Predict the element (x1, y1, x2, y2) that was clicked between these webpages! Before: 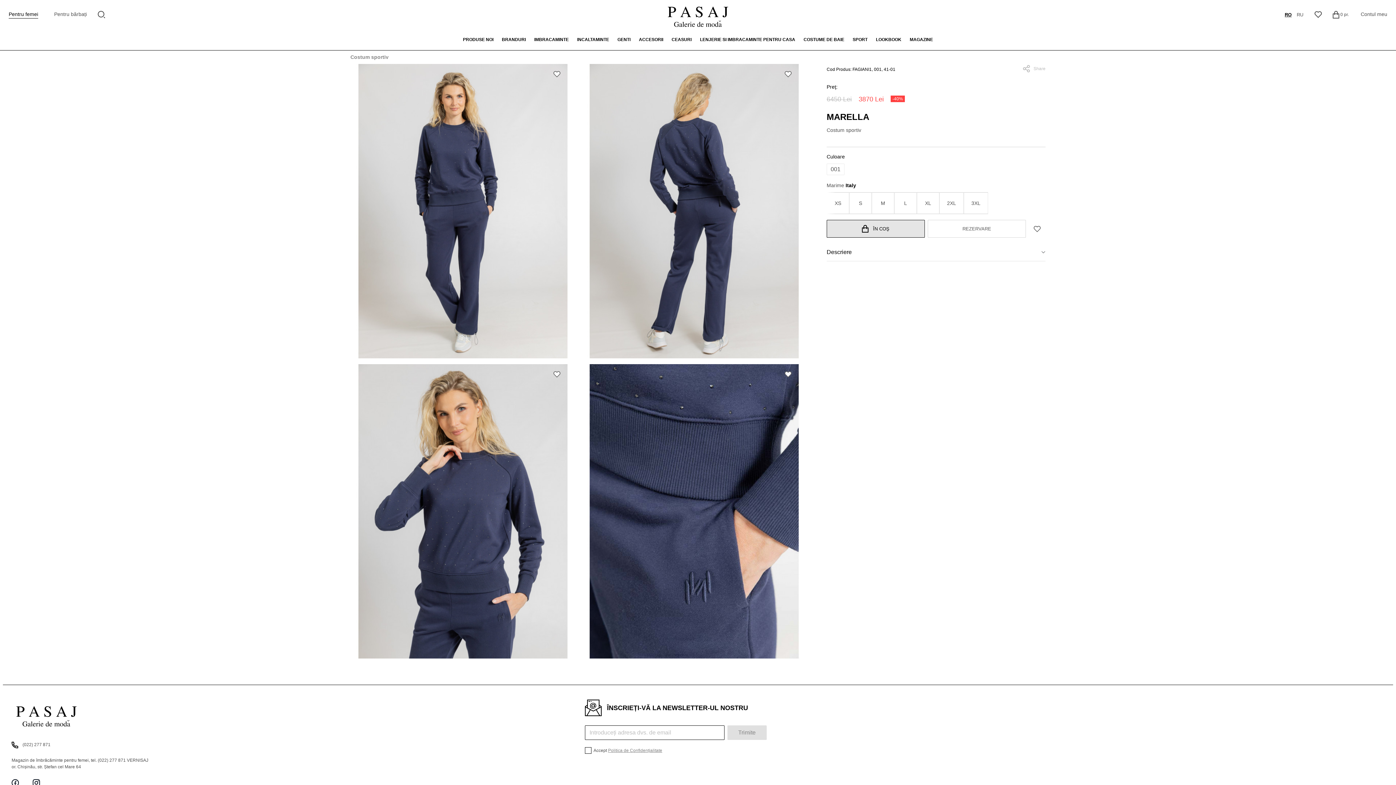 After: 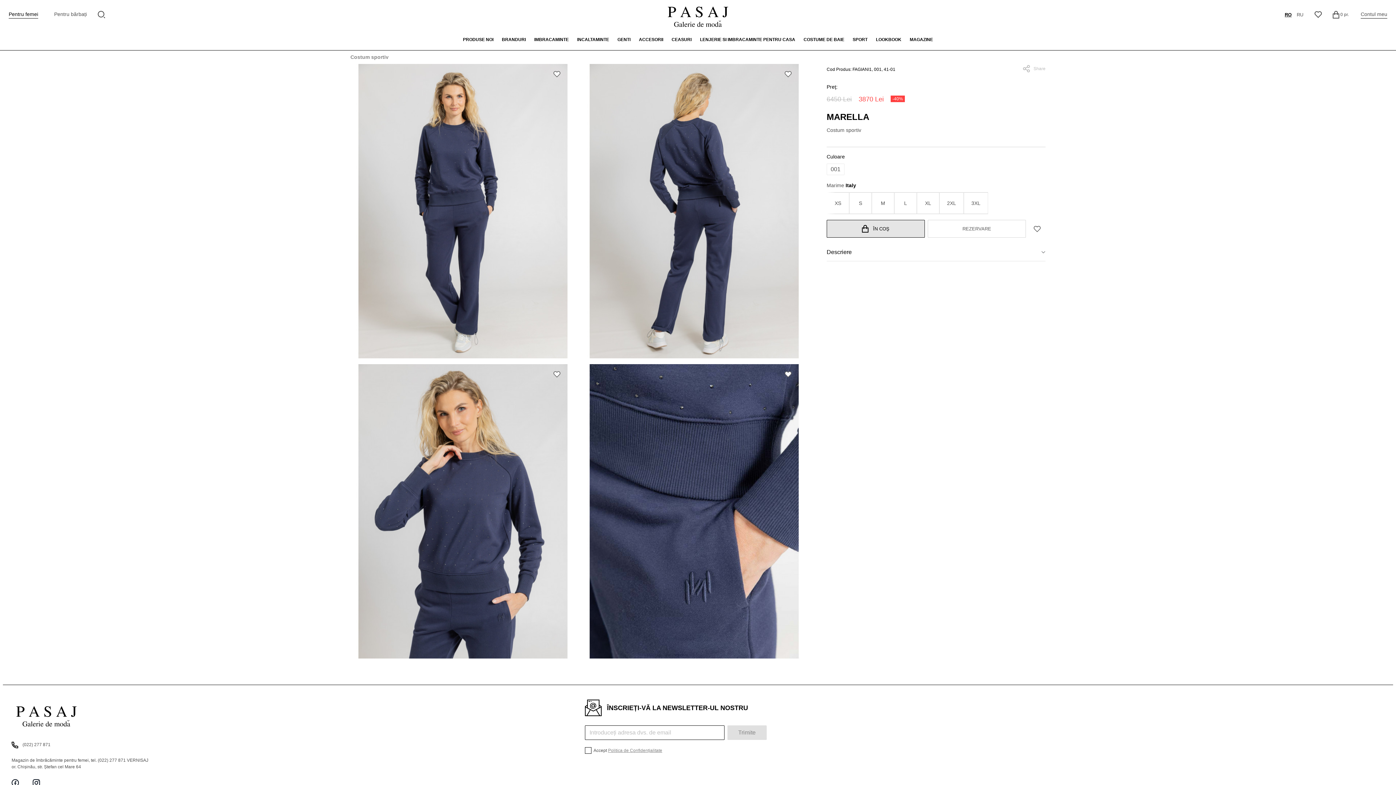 Action: bbox: (1361, 10, 1387, 18) label: Contul meu